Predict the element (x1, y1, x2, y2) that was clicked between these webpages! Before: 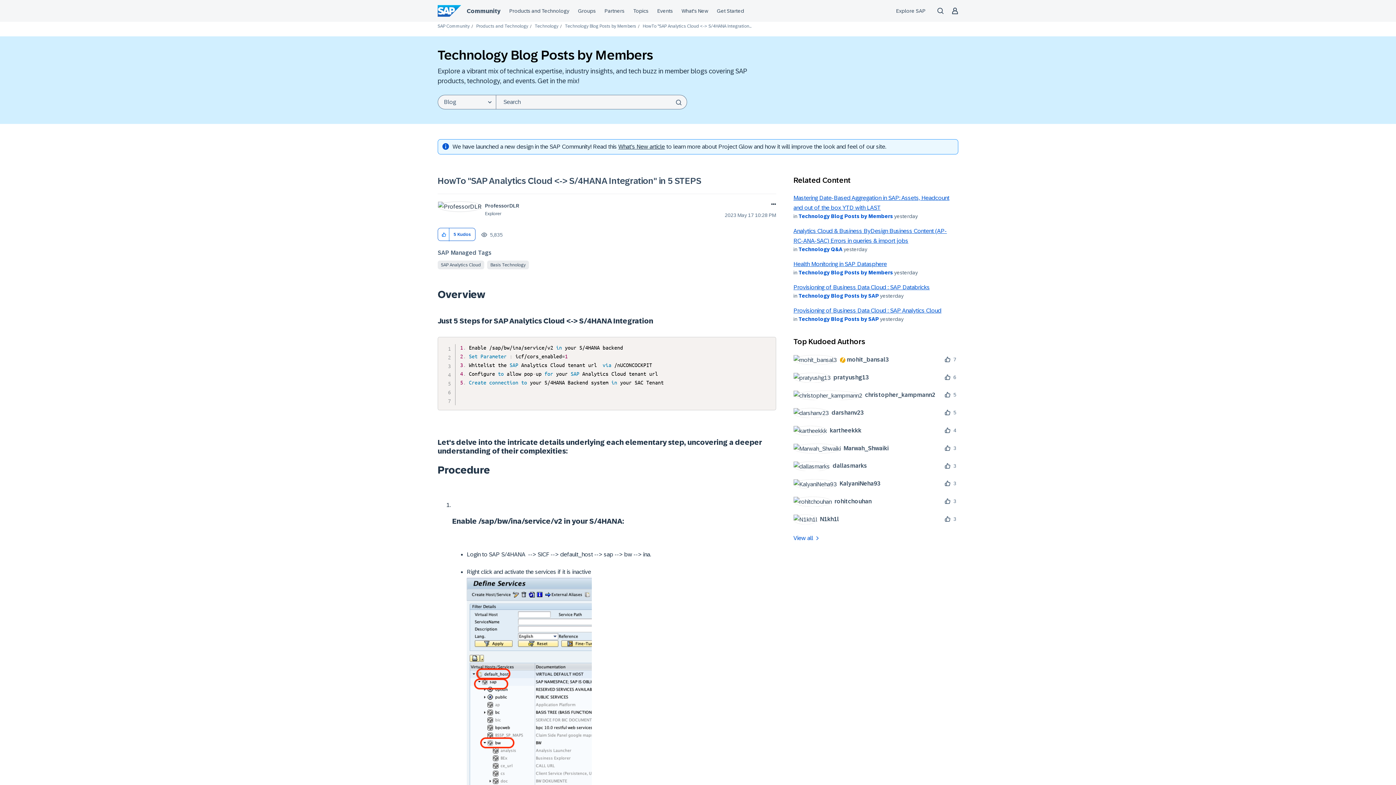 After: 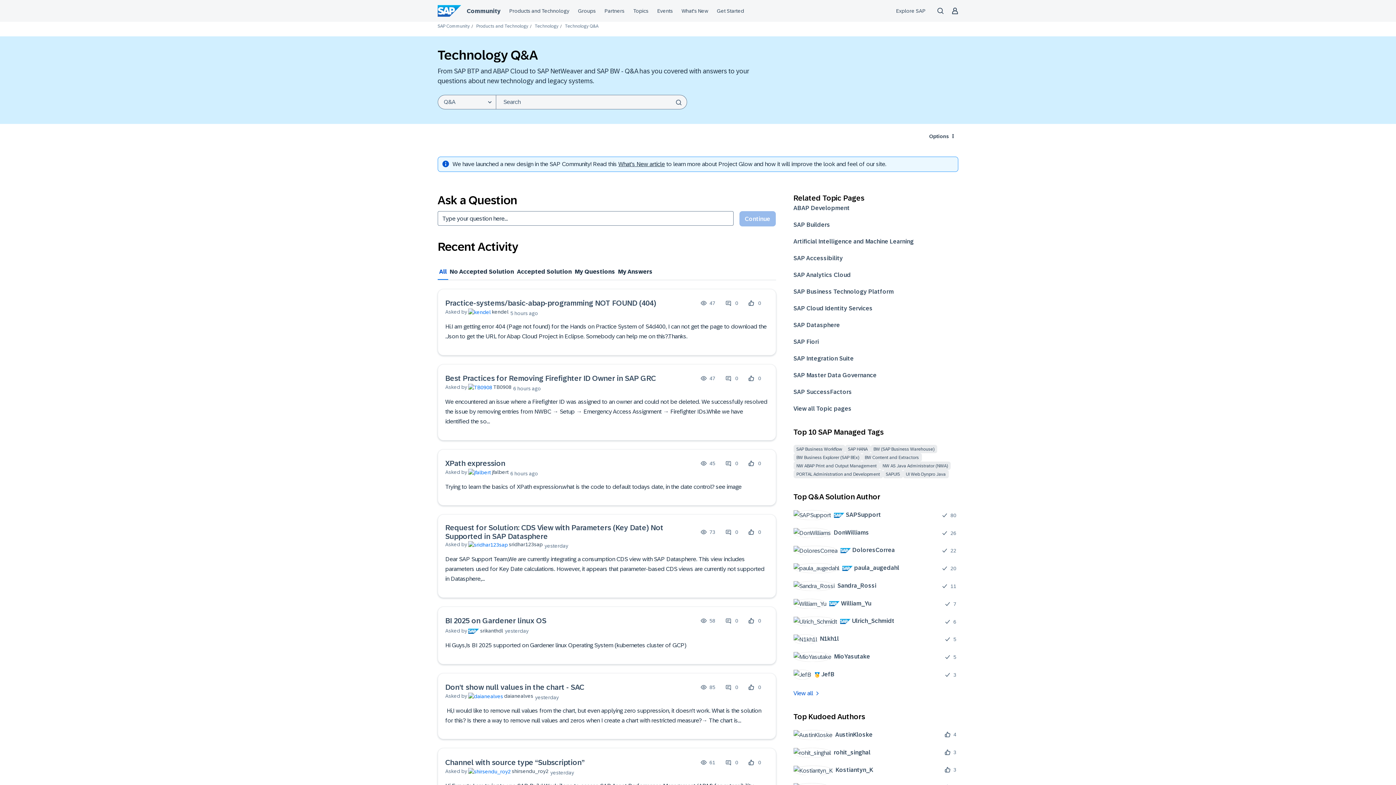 Action: bbox: (798, 246, 842, 252) label: Technology Q&A